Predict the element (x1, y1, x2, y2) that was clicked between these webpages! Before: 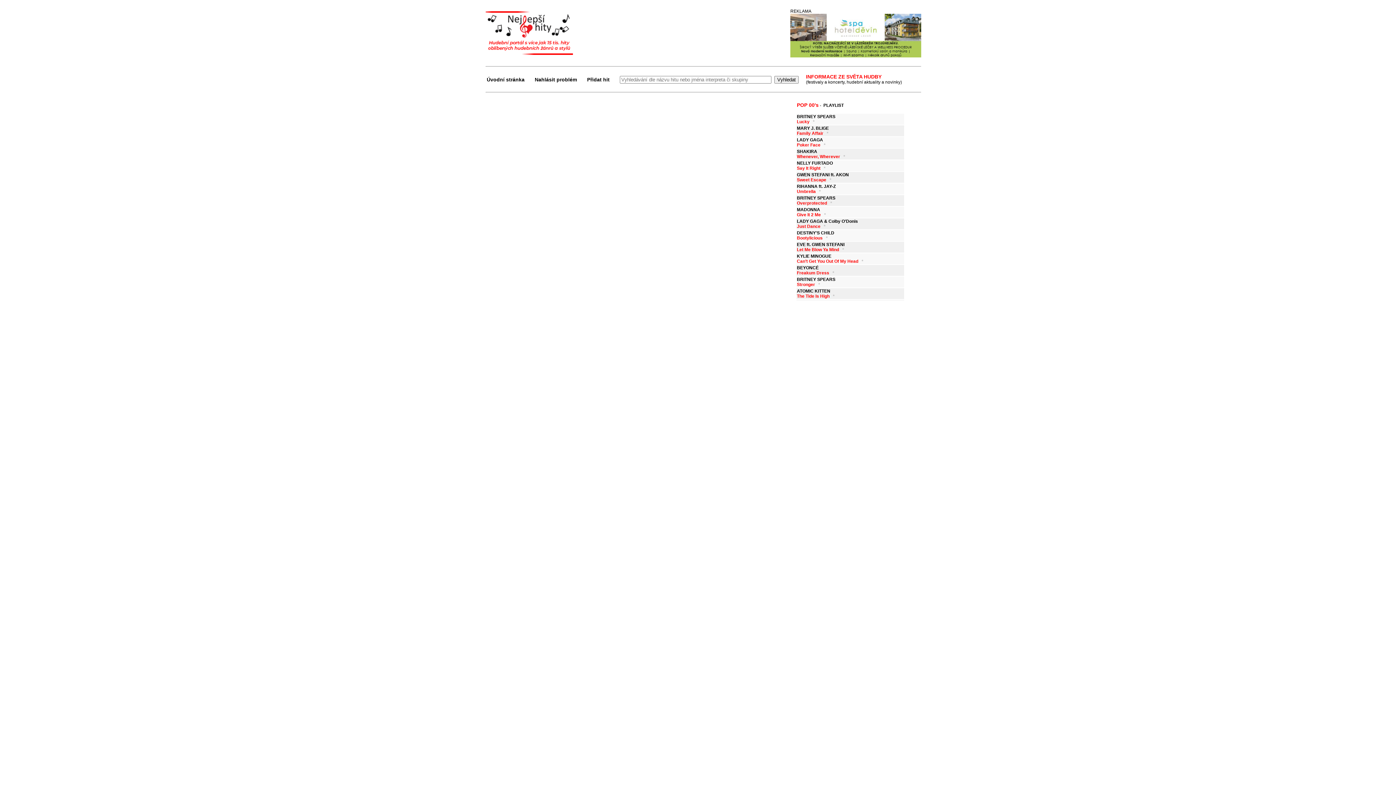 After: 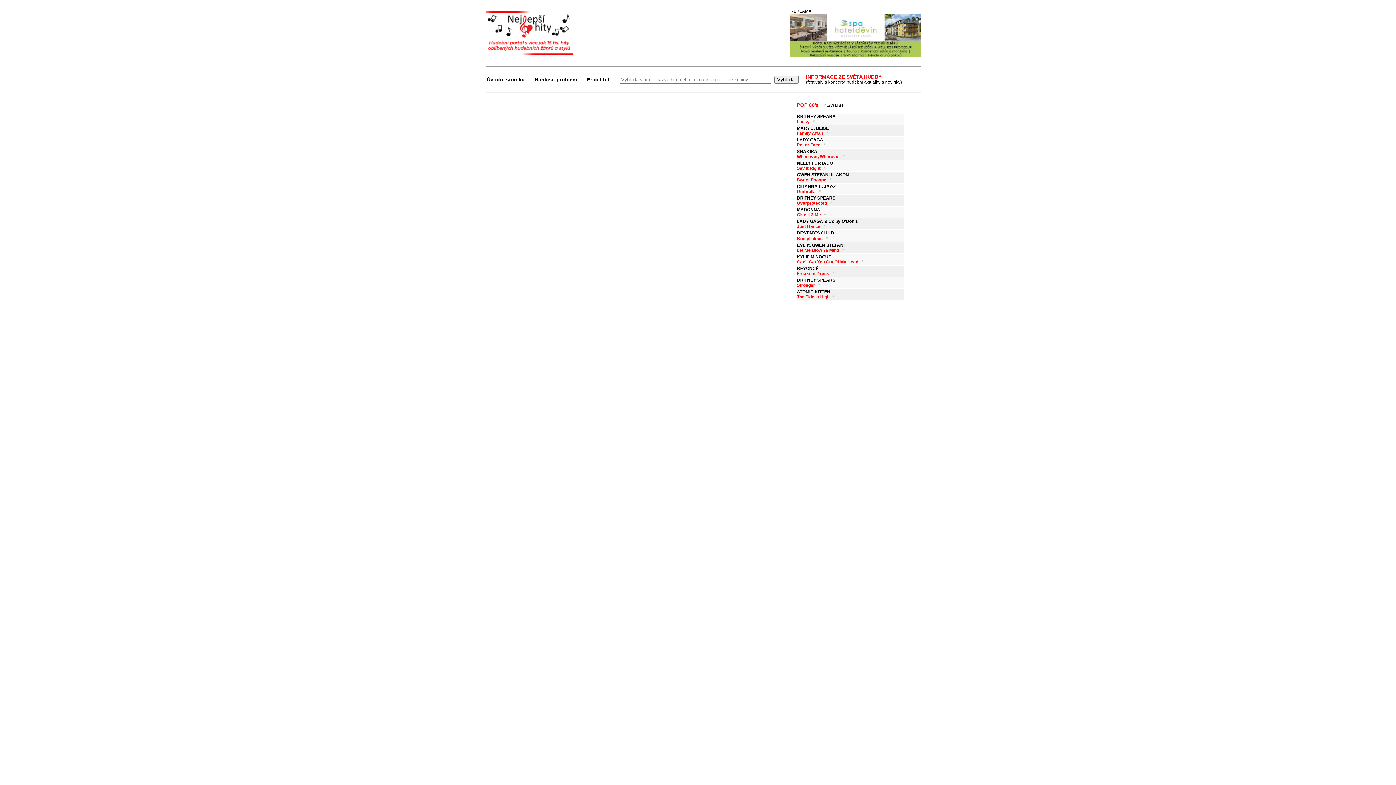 Action: bbox: (826, 235, 828, 240) label: *